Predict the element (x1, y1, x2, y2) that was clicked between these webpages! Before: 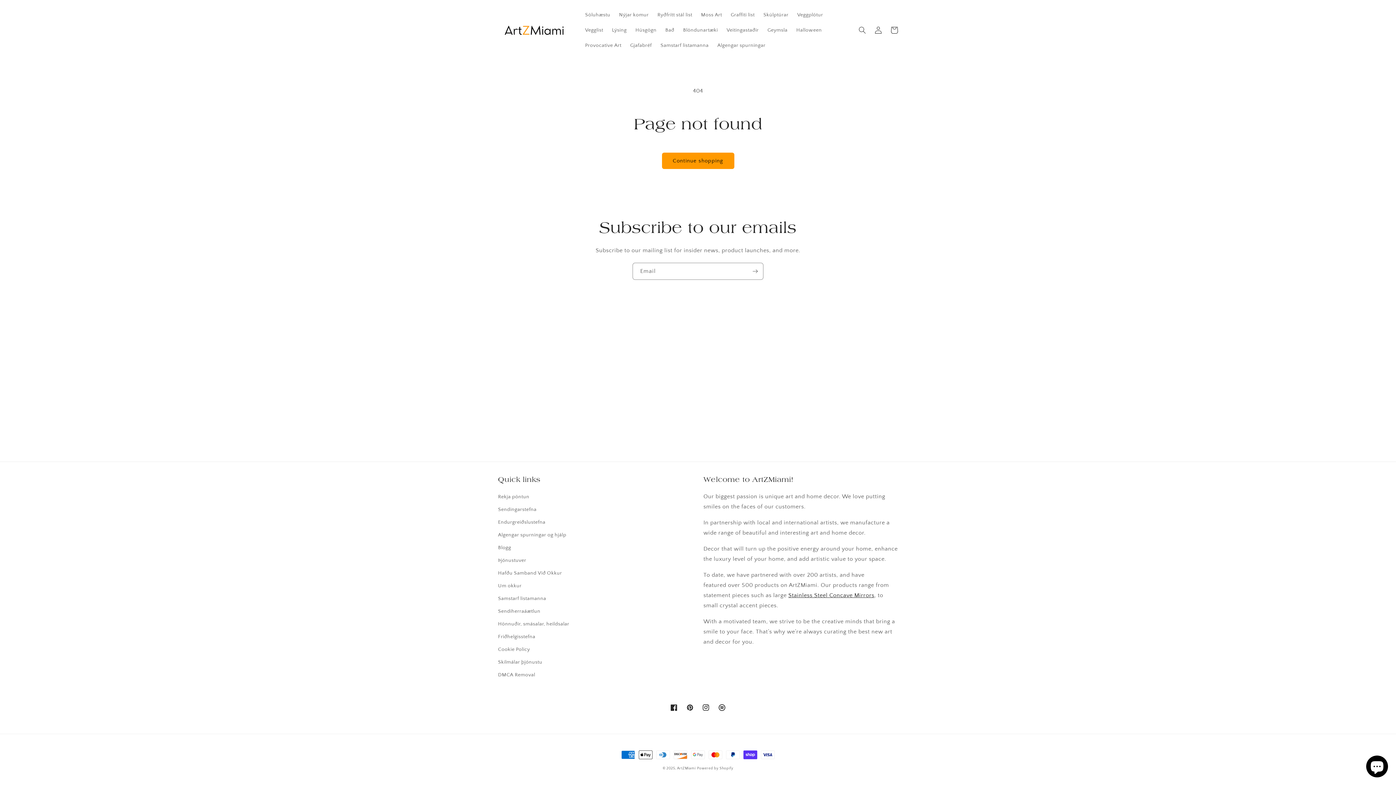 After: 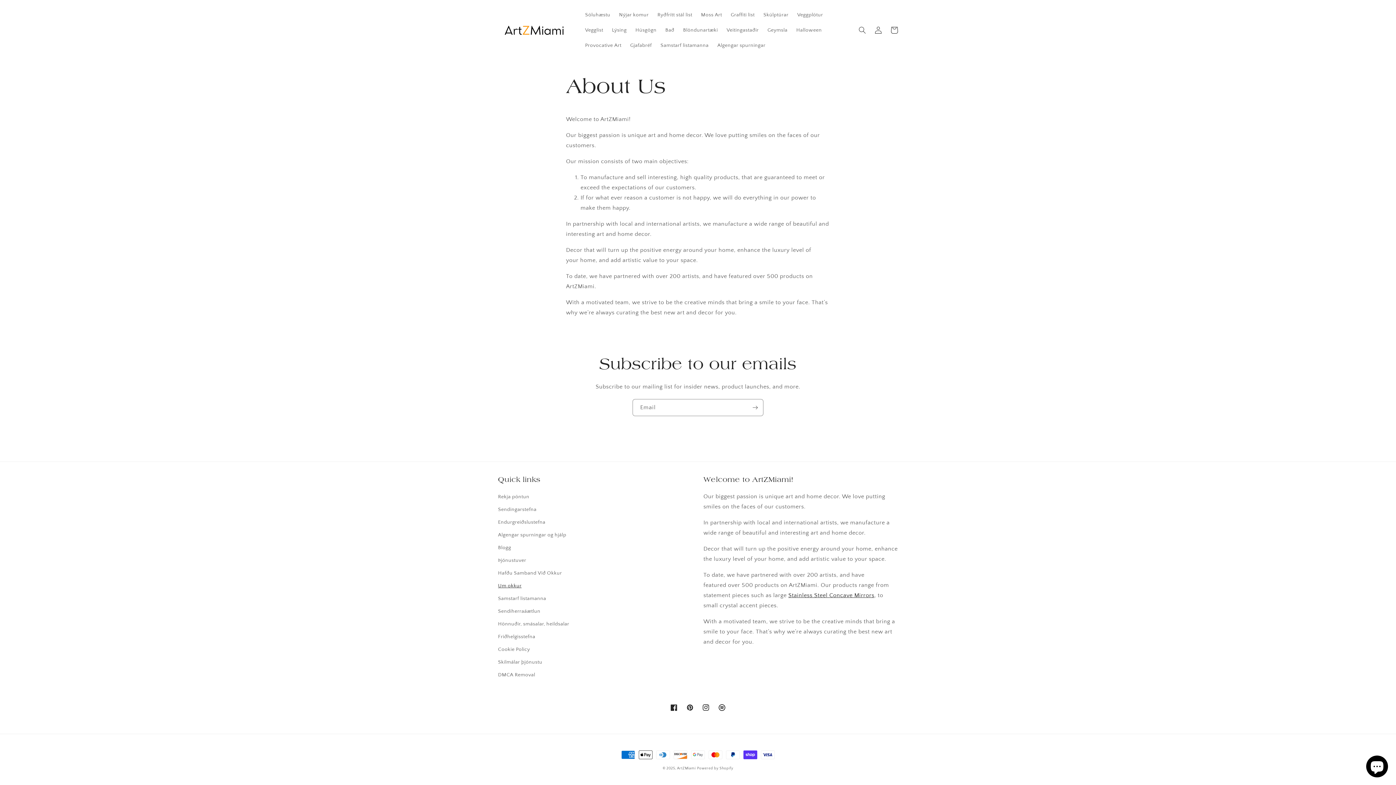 Action: label: Um okkur bbox: (498, 580, 521, 592)